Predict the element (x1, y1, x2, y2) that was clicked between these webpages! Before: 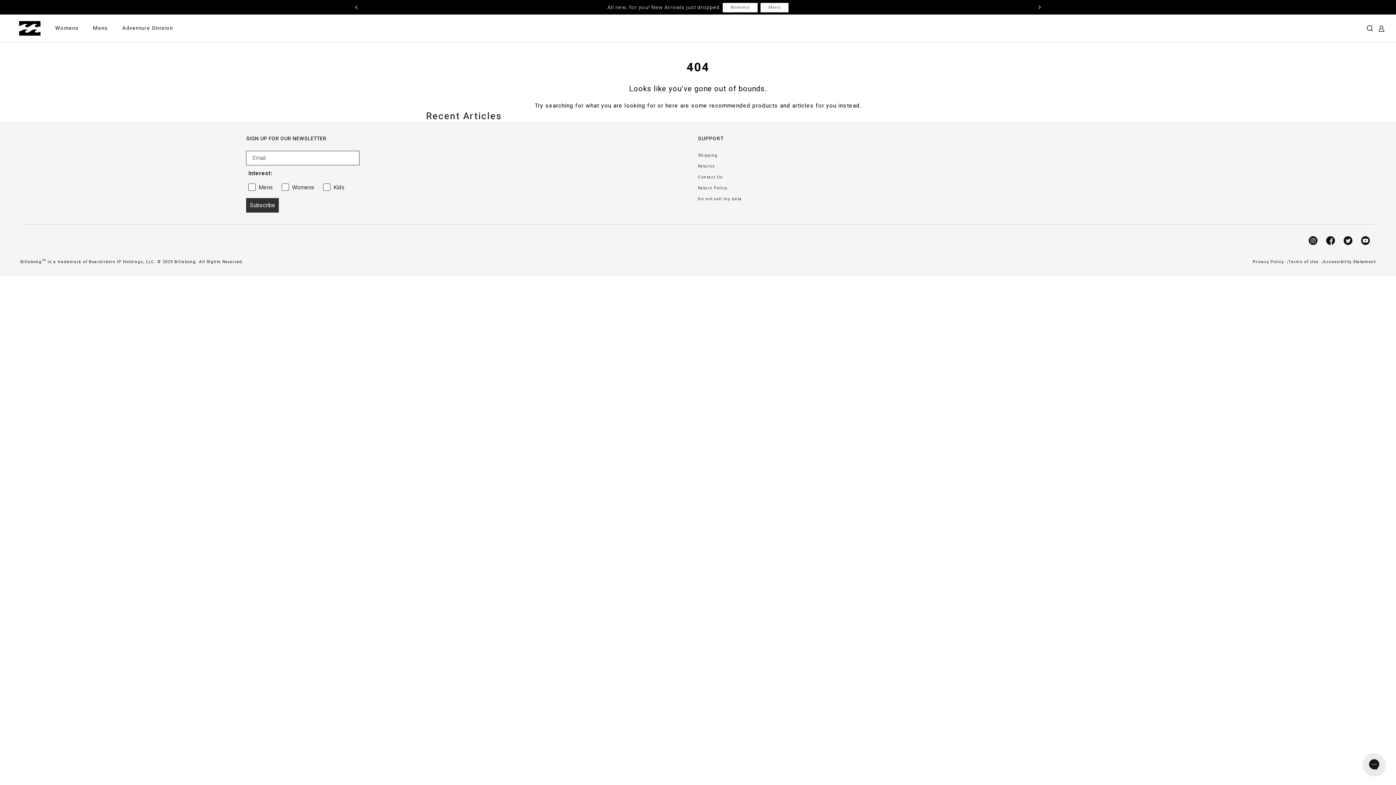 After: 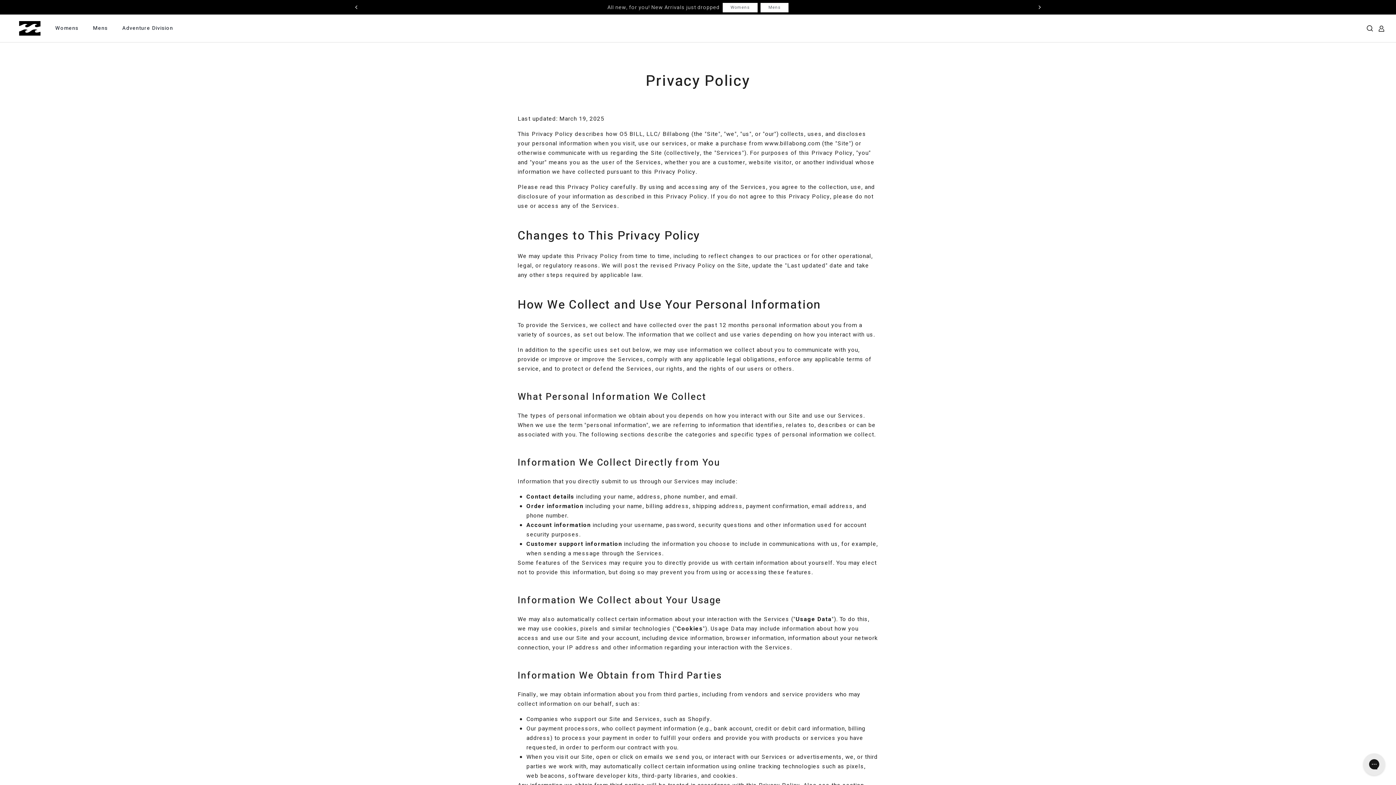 Action: label: Privacy Policy bbox: (1253, 258, 1284, 265)